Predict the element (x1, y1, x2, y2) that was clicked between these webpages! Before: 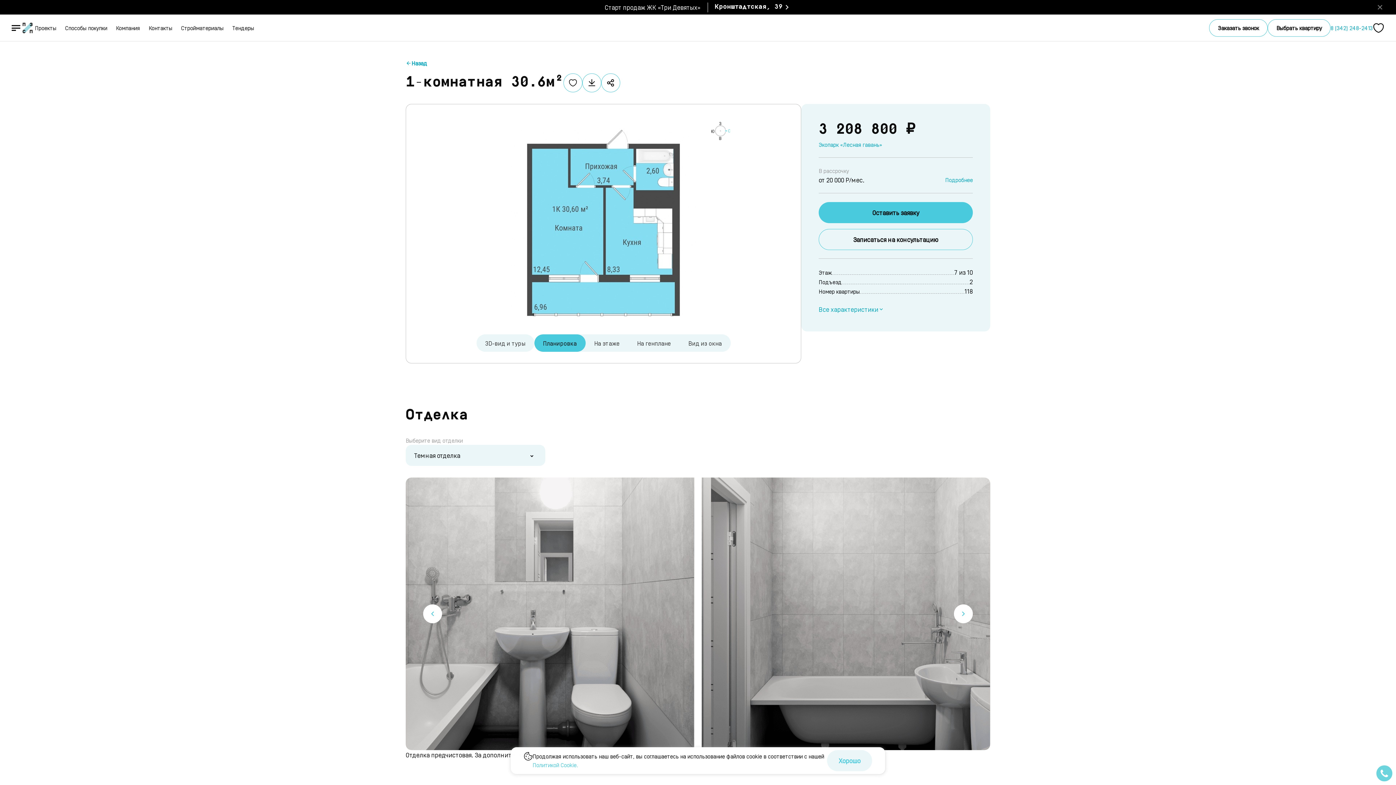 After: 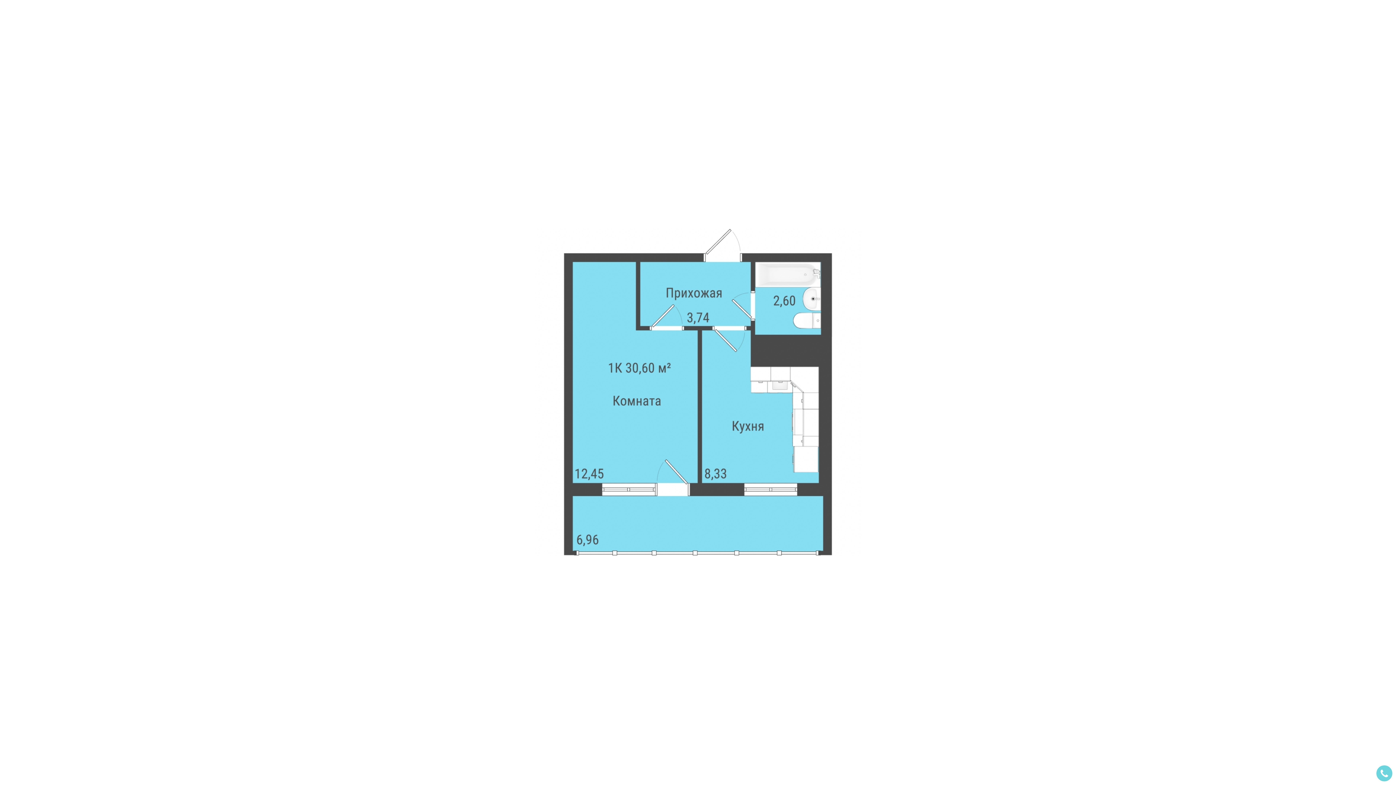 Action: bbox: (500, 119, 707, 326)